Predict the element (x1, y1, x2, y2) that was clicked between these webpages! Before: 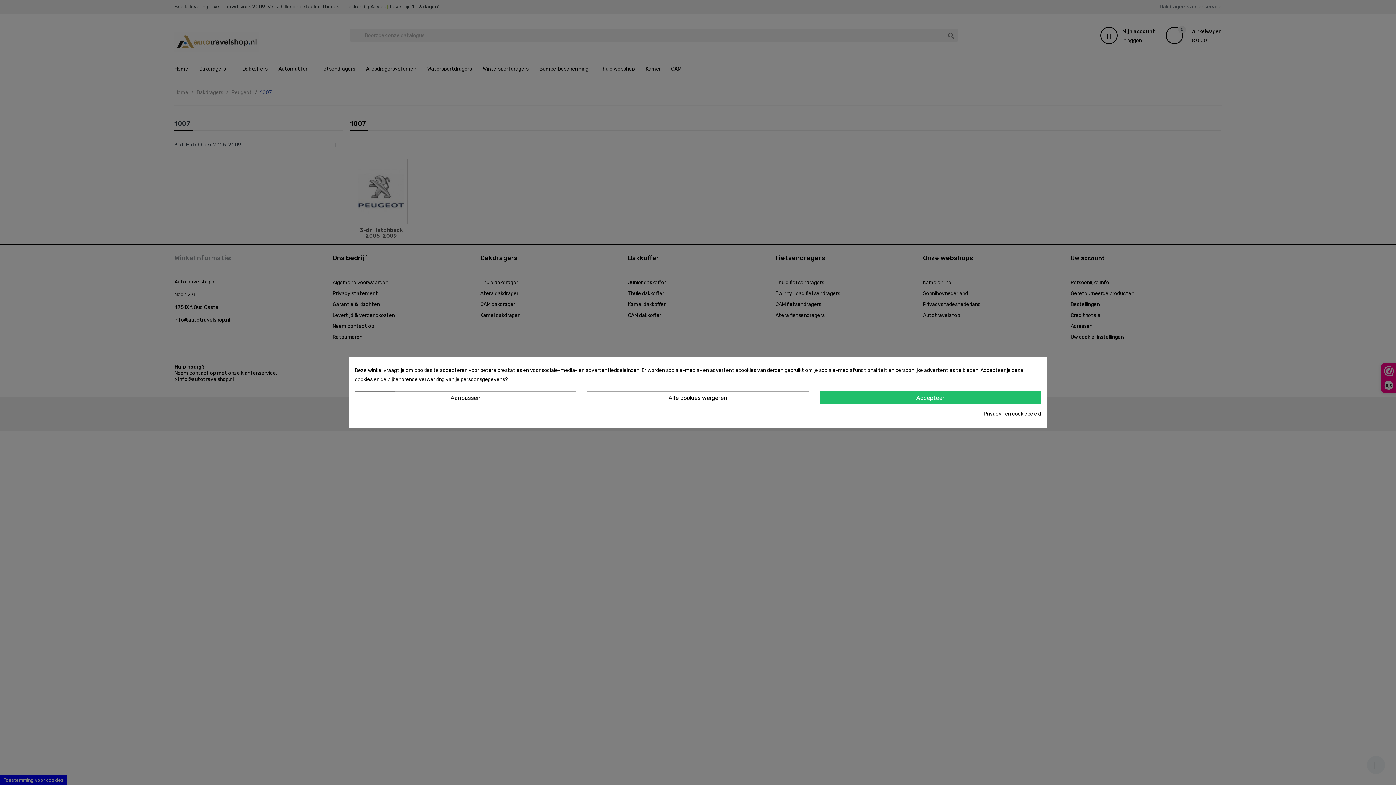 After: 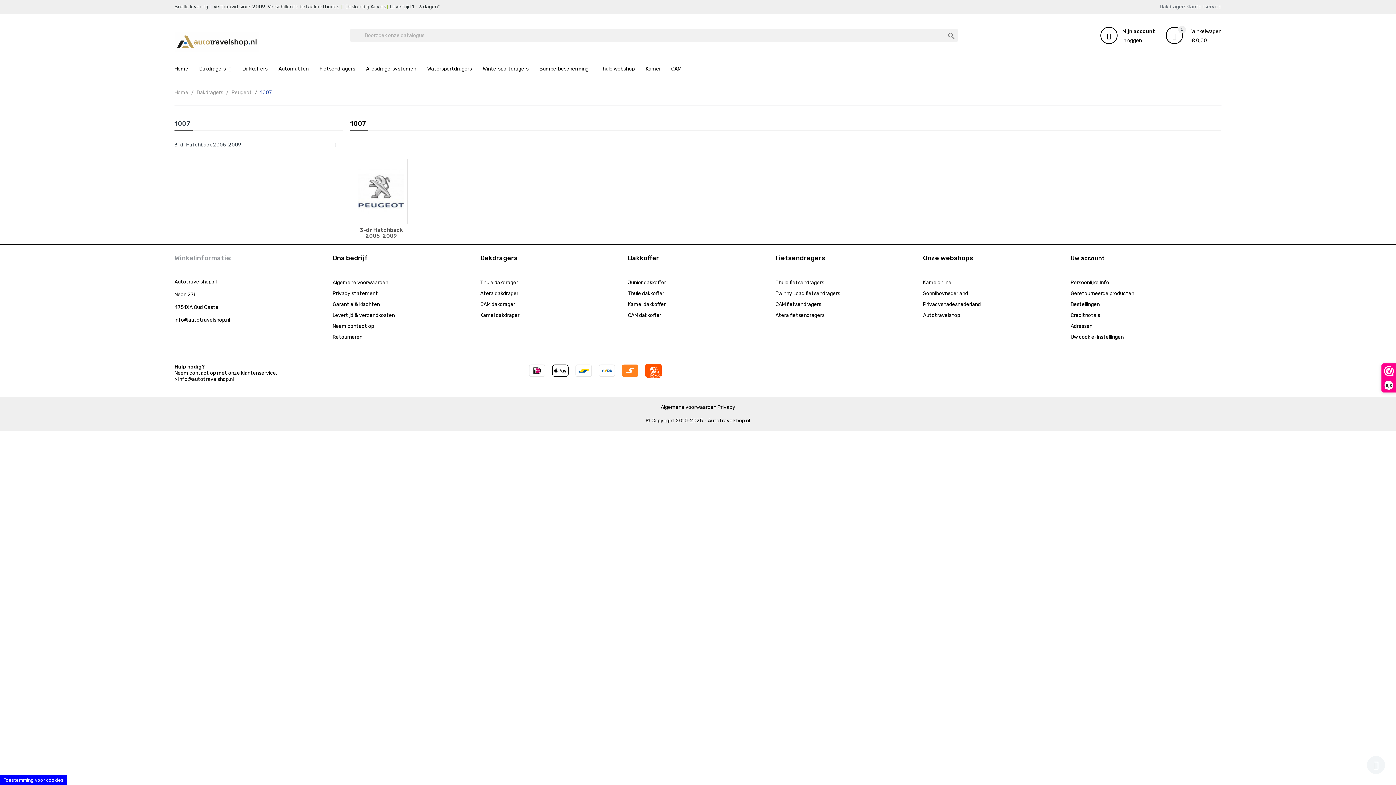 Action: label: Accepteer bbox: (819, 391, 1041, 404)